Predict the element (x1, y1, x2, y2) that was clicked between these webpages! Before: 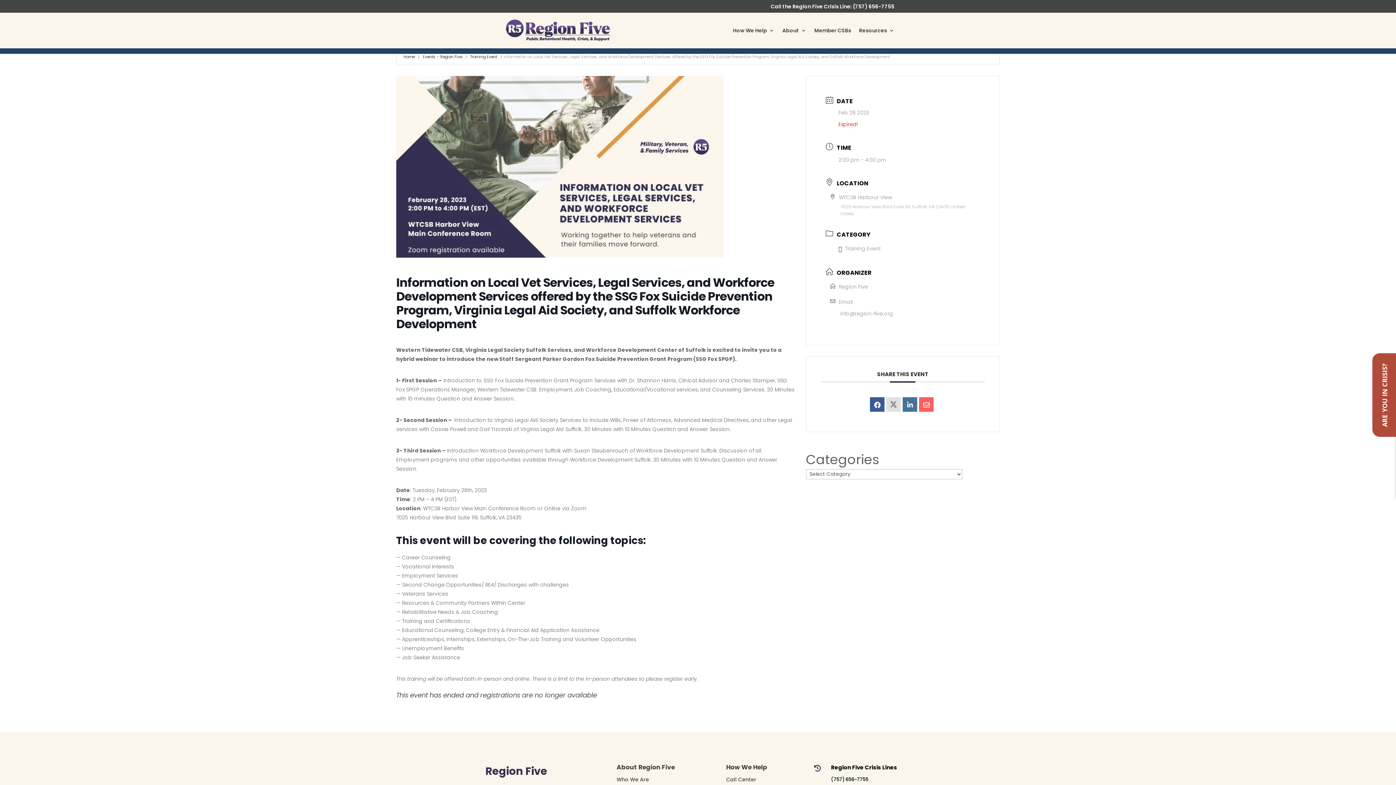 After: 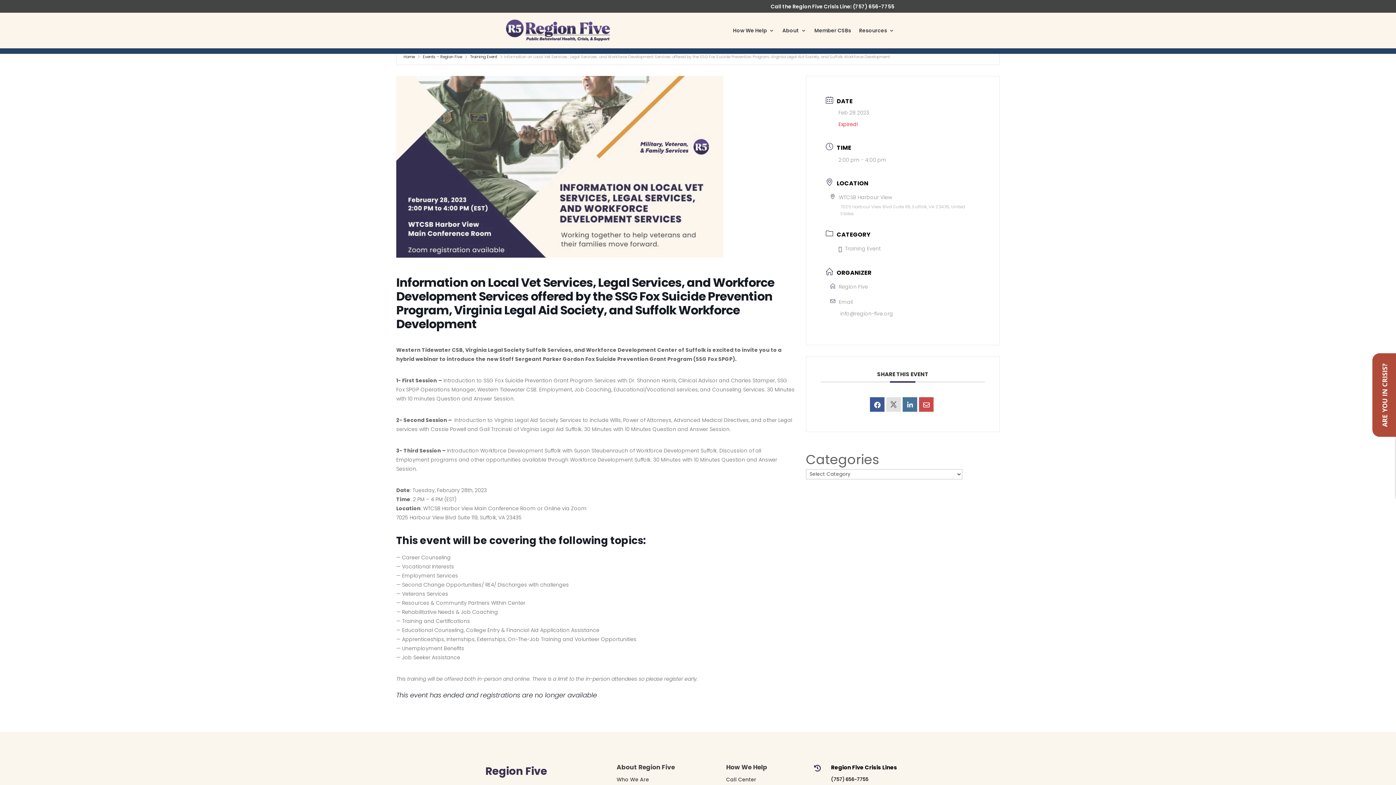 Action: bbox: (919, 397, 933, 412)